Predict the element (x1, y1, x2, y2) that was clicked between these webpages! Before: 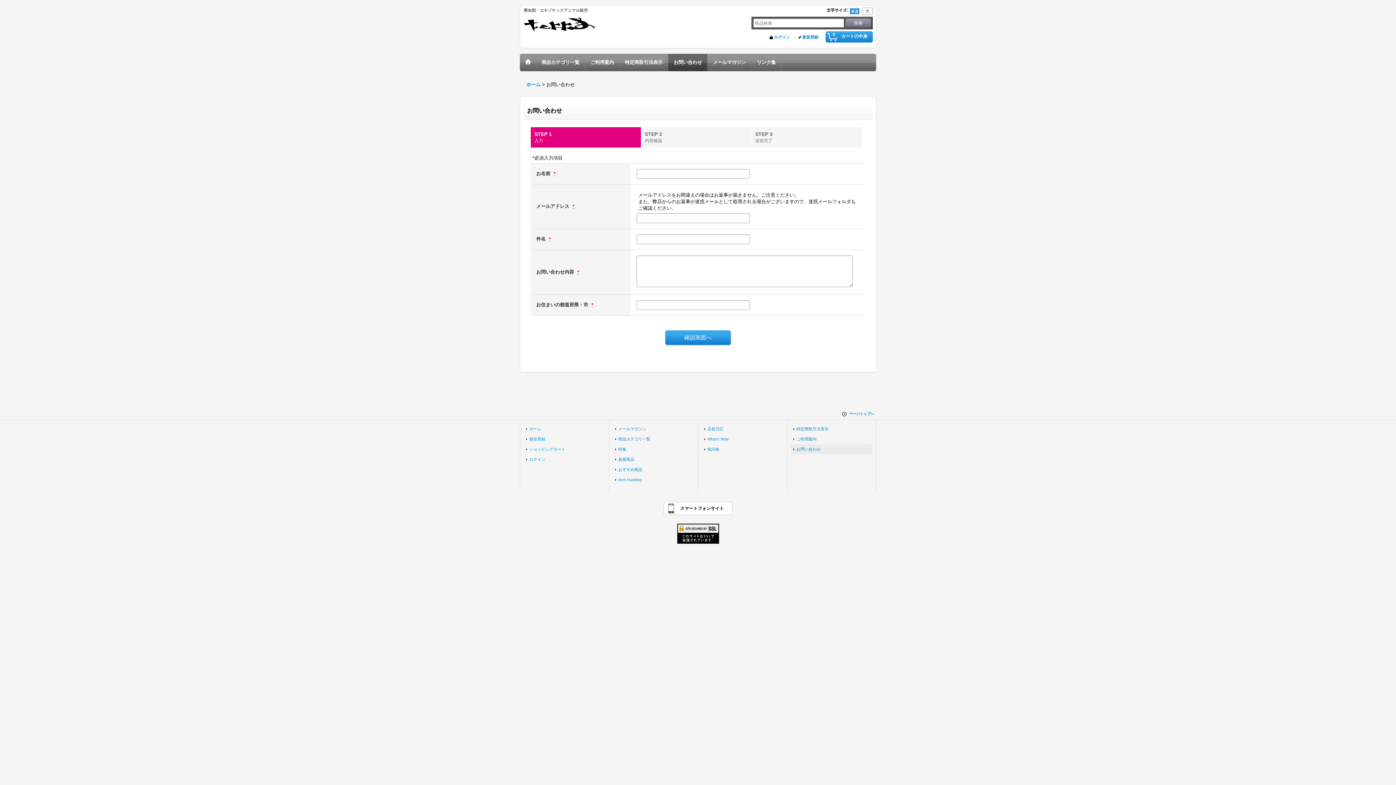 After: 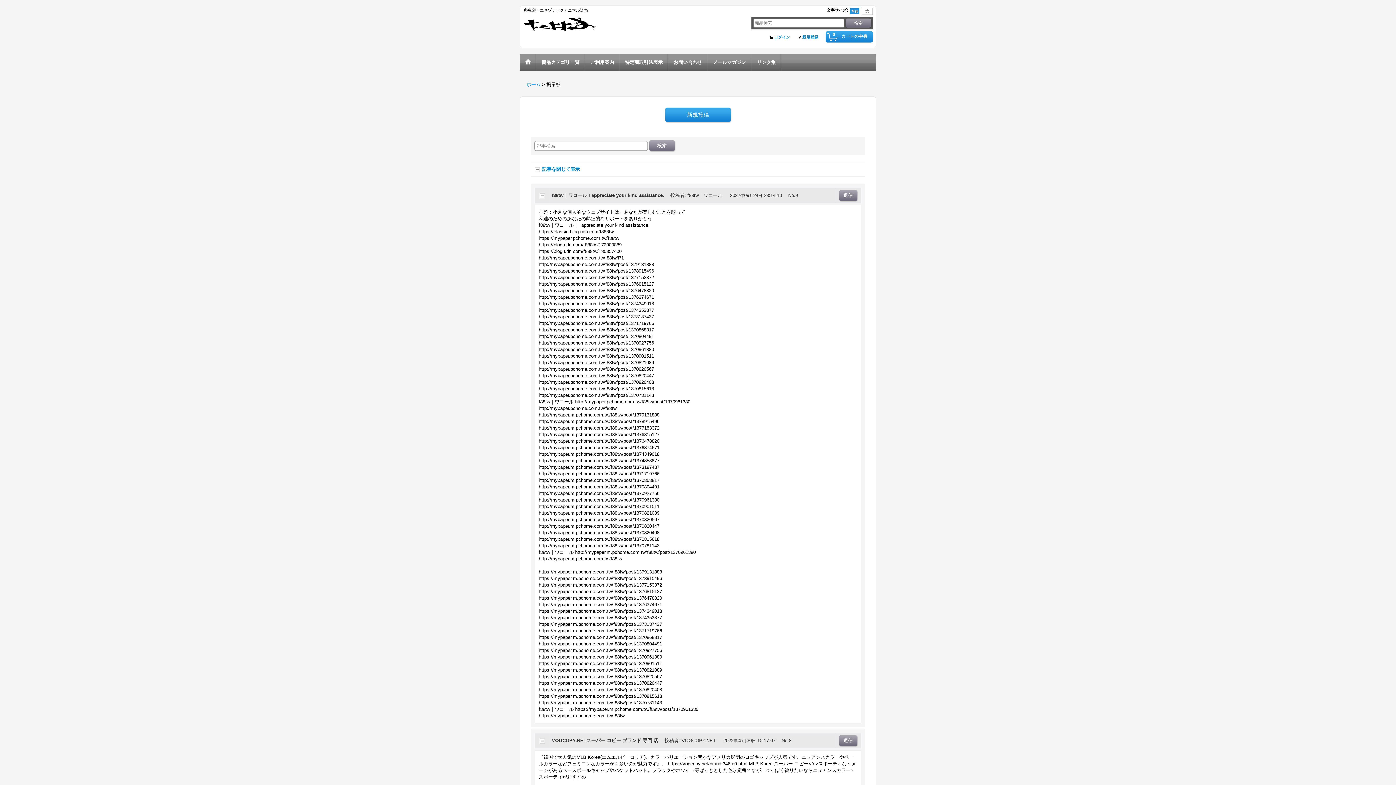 Action: label: 掲示板 bbox: (702, 444, 783, 454)